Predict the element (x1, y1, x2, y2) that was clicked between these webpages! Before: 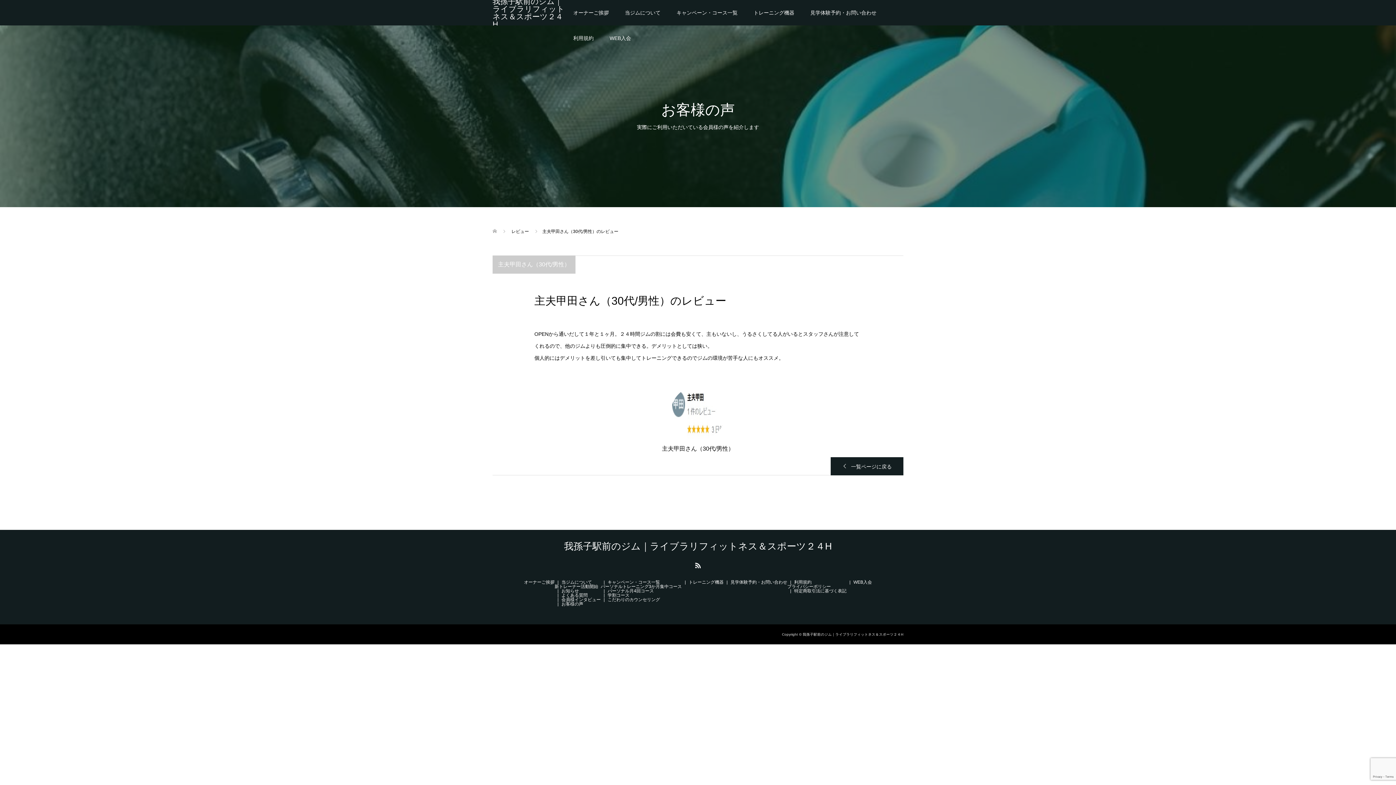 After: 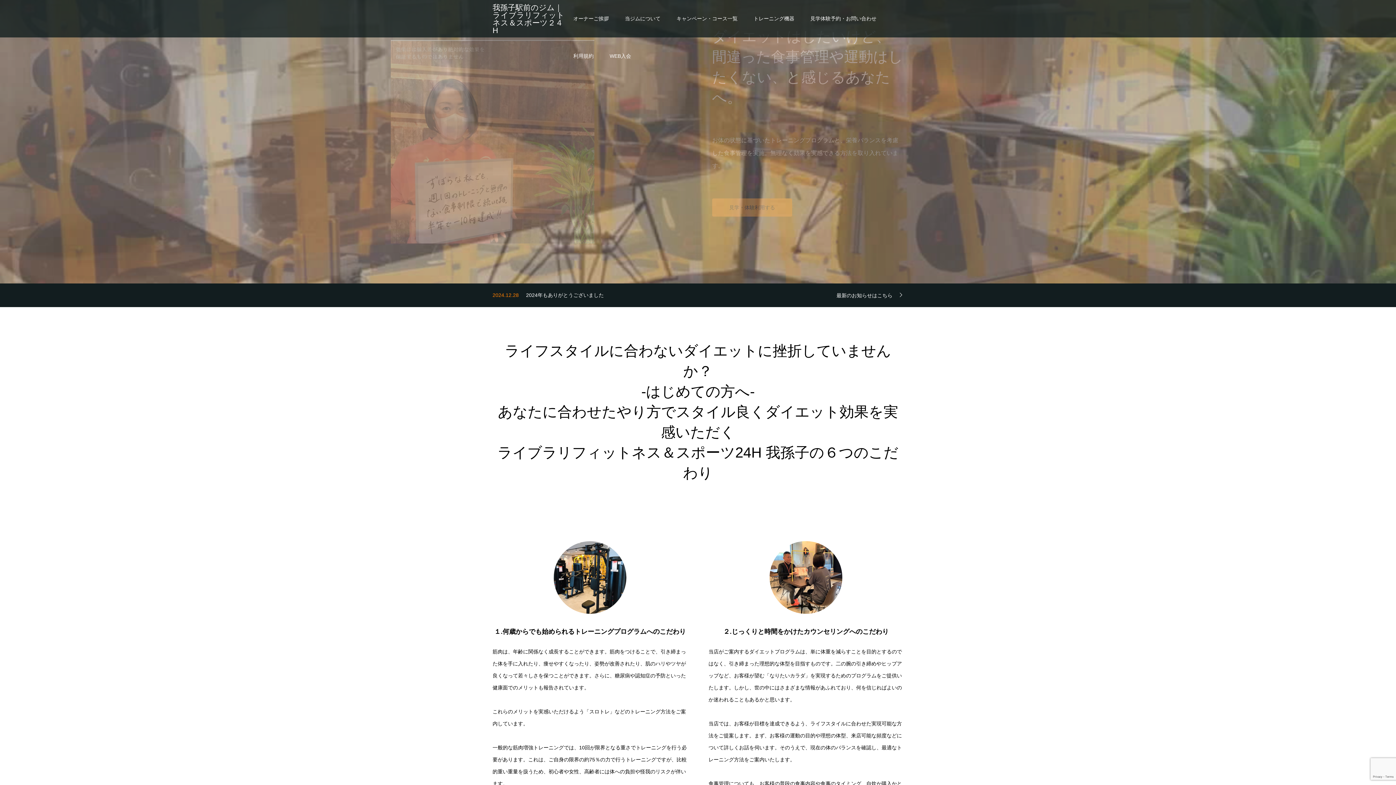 Action: label: 我孫子駅前のジム｜ライブラリフィットネス＆スポーツ２４H bbox: (564, 541, 832, 551)